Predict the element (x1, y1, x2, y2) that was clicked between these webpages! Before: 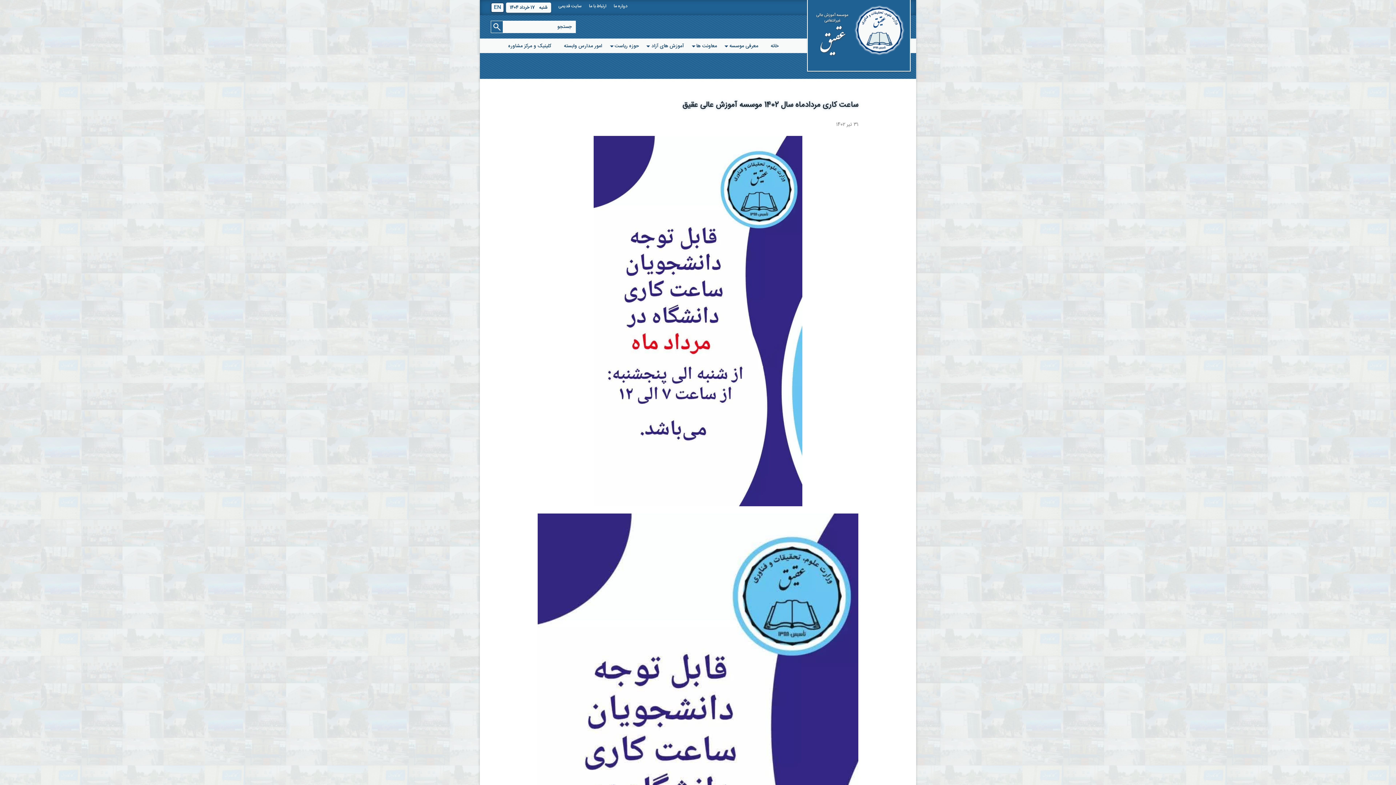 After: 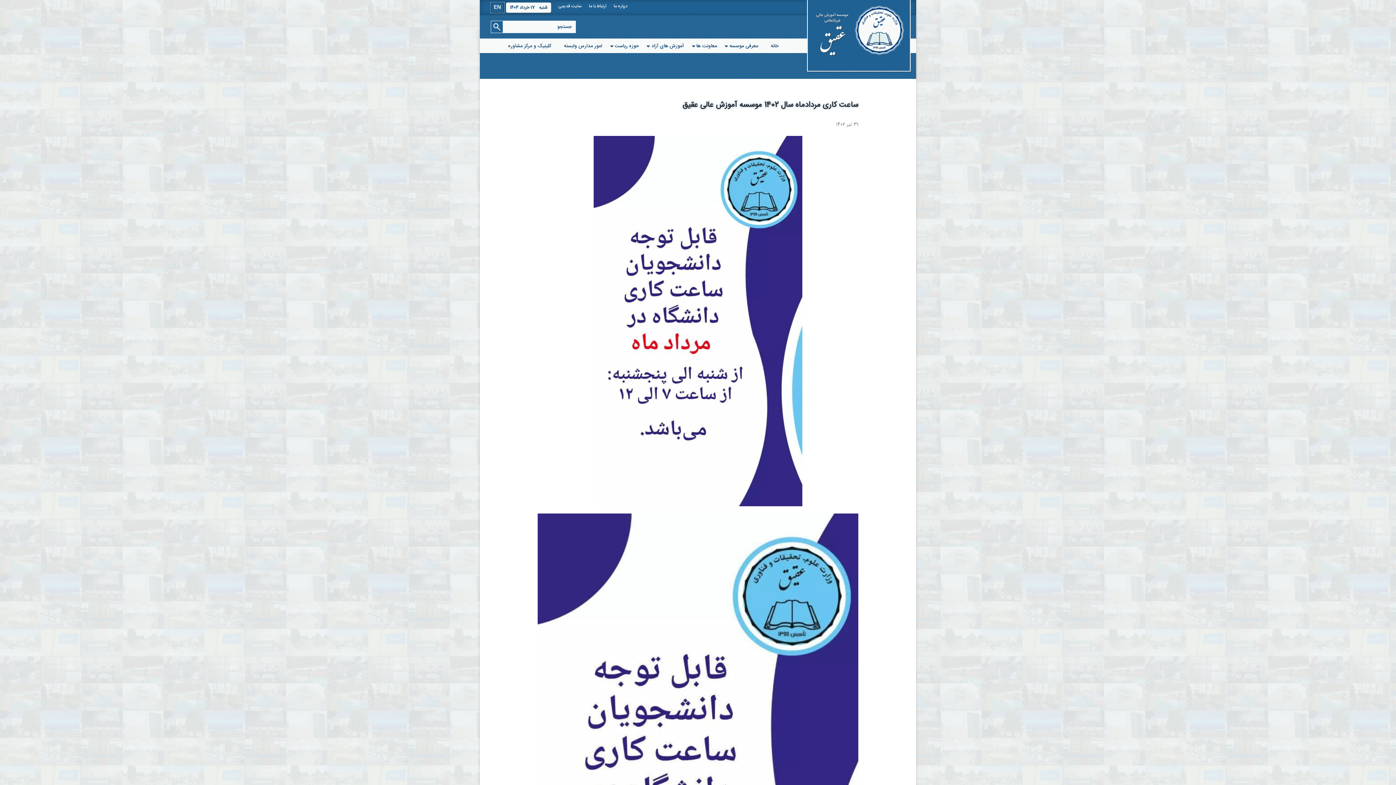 Action: label: EN bbox: (490, 2, 504, 12)